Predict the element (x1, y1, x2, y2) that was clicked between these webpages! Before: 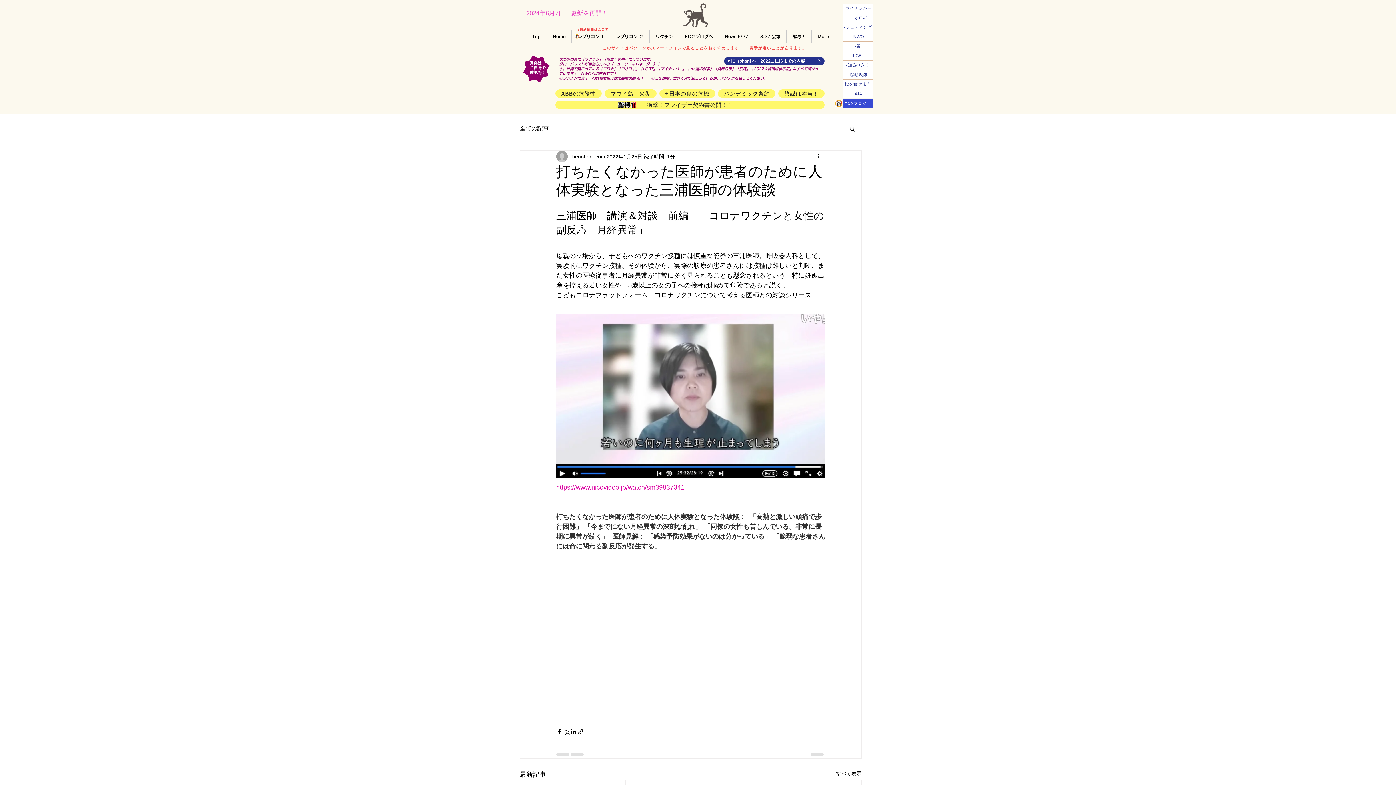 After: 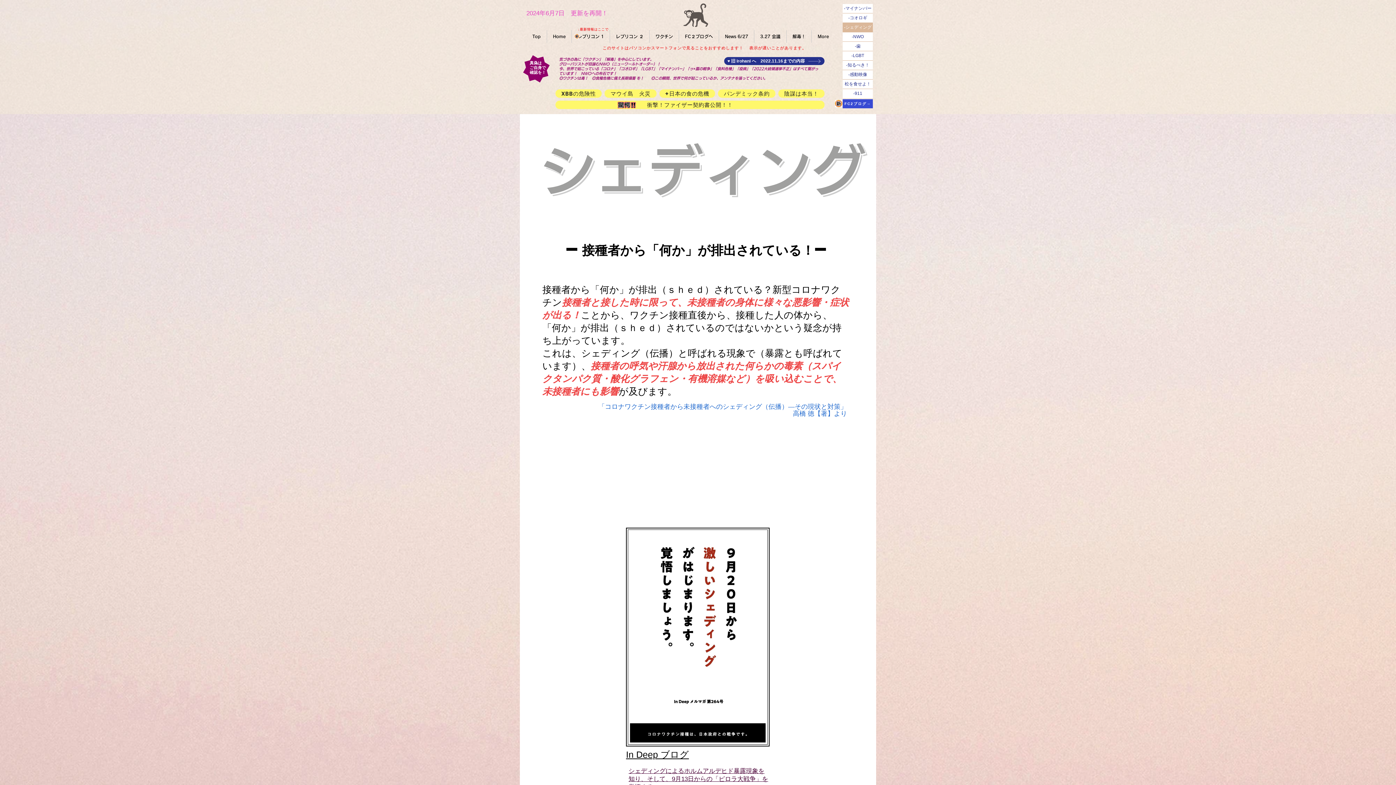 Action: bbox: (842, 22, 873, 32) label: -シェディング